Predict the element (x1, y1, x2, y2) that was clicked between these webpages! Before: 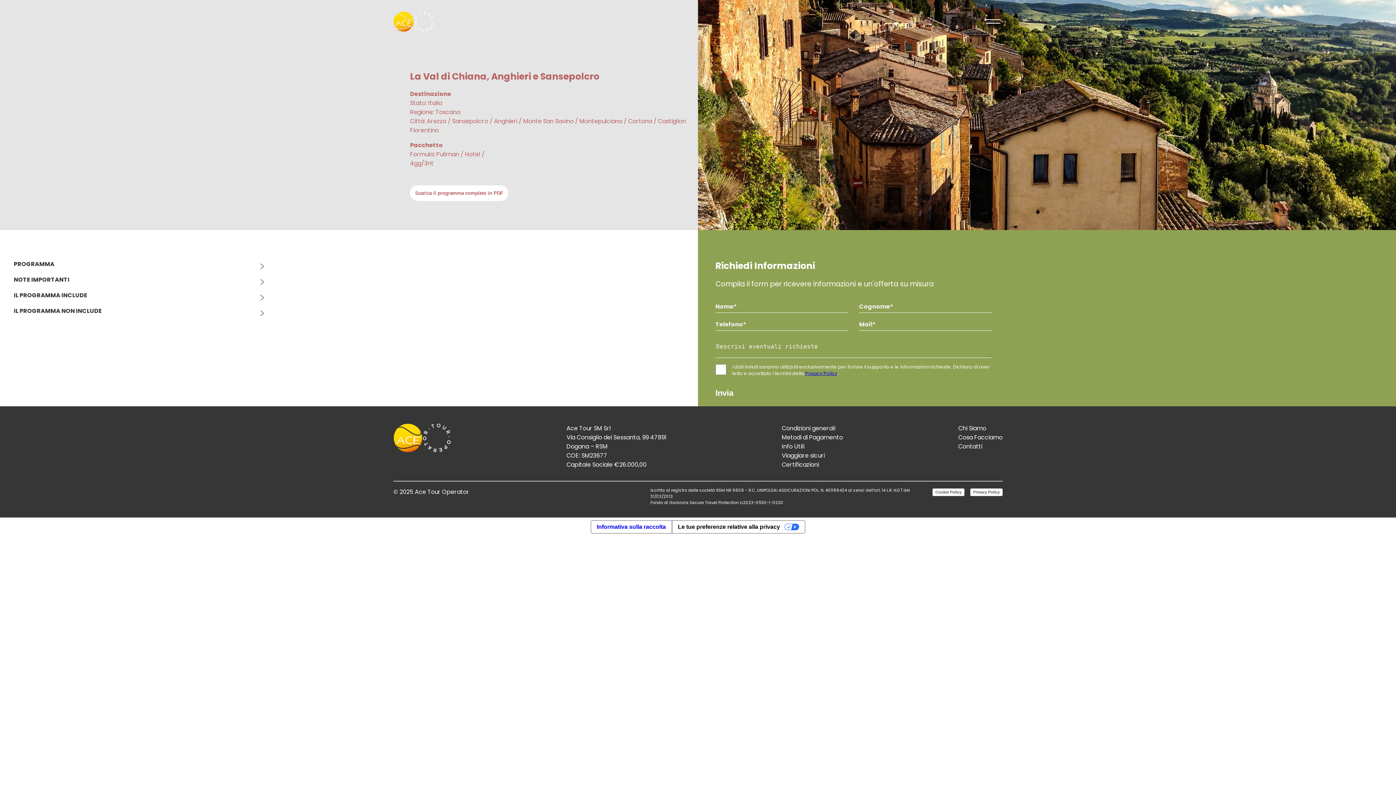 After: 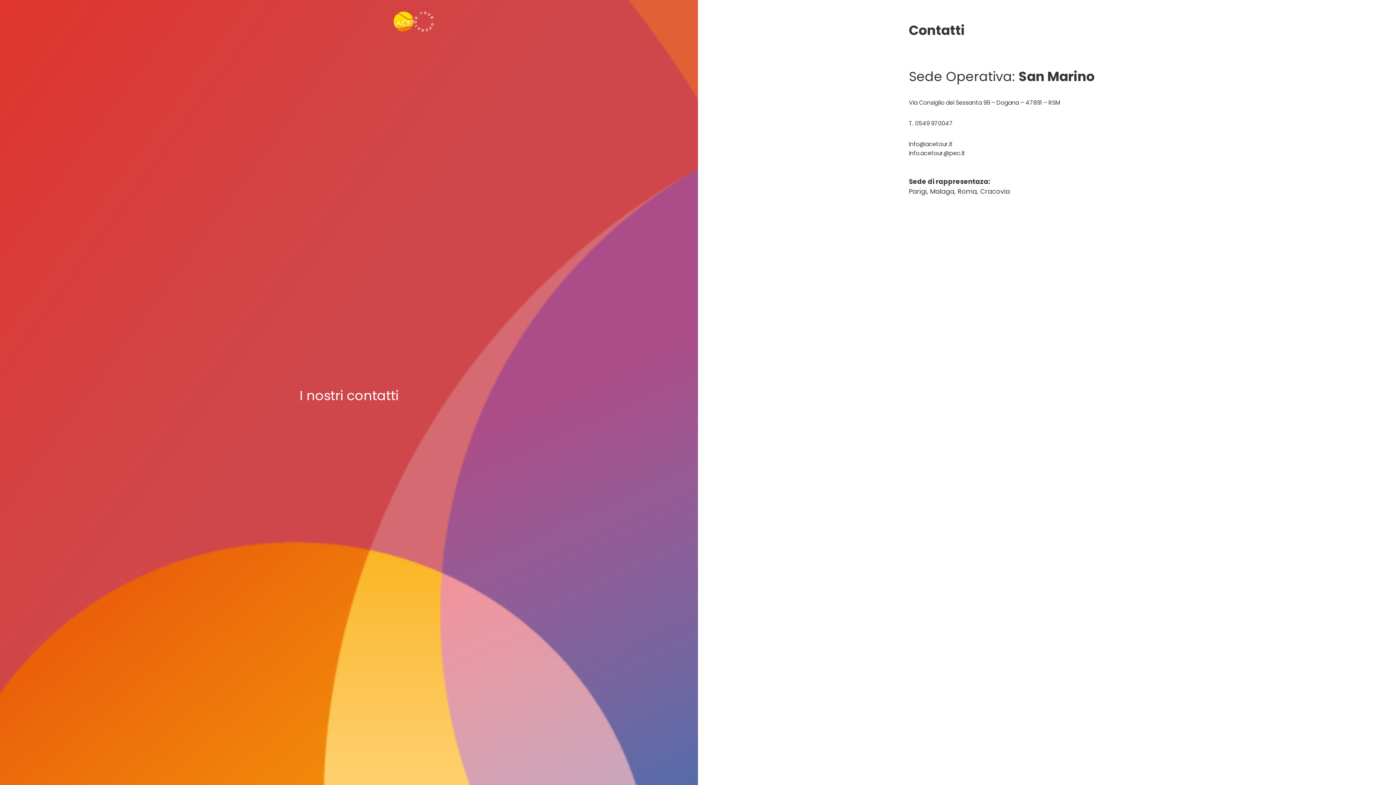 Action: label: Contatti bbox: (958, 442, 982, 450)